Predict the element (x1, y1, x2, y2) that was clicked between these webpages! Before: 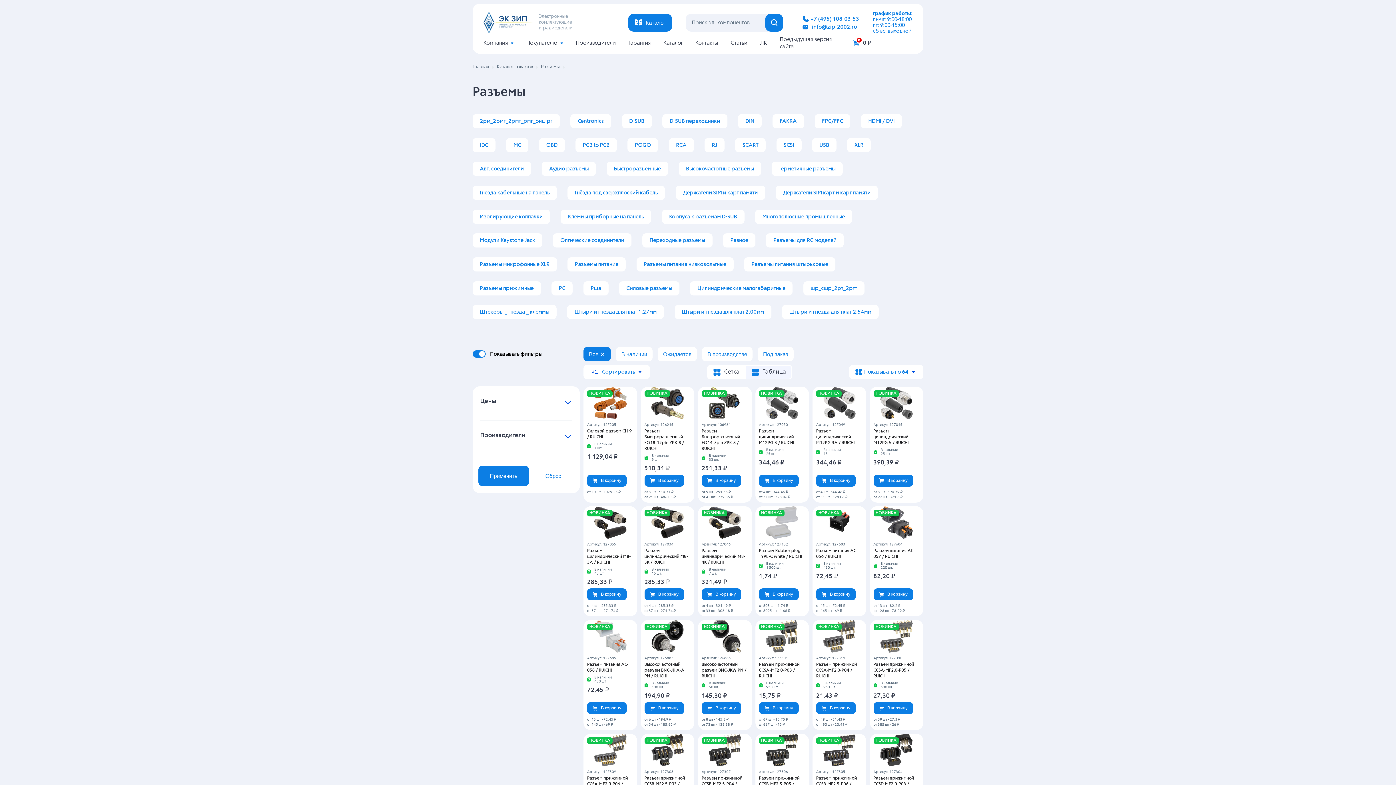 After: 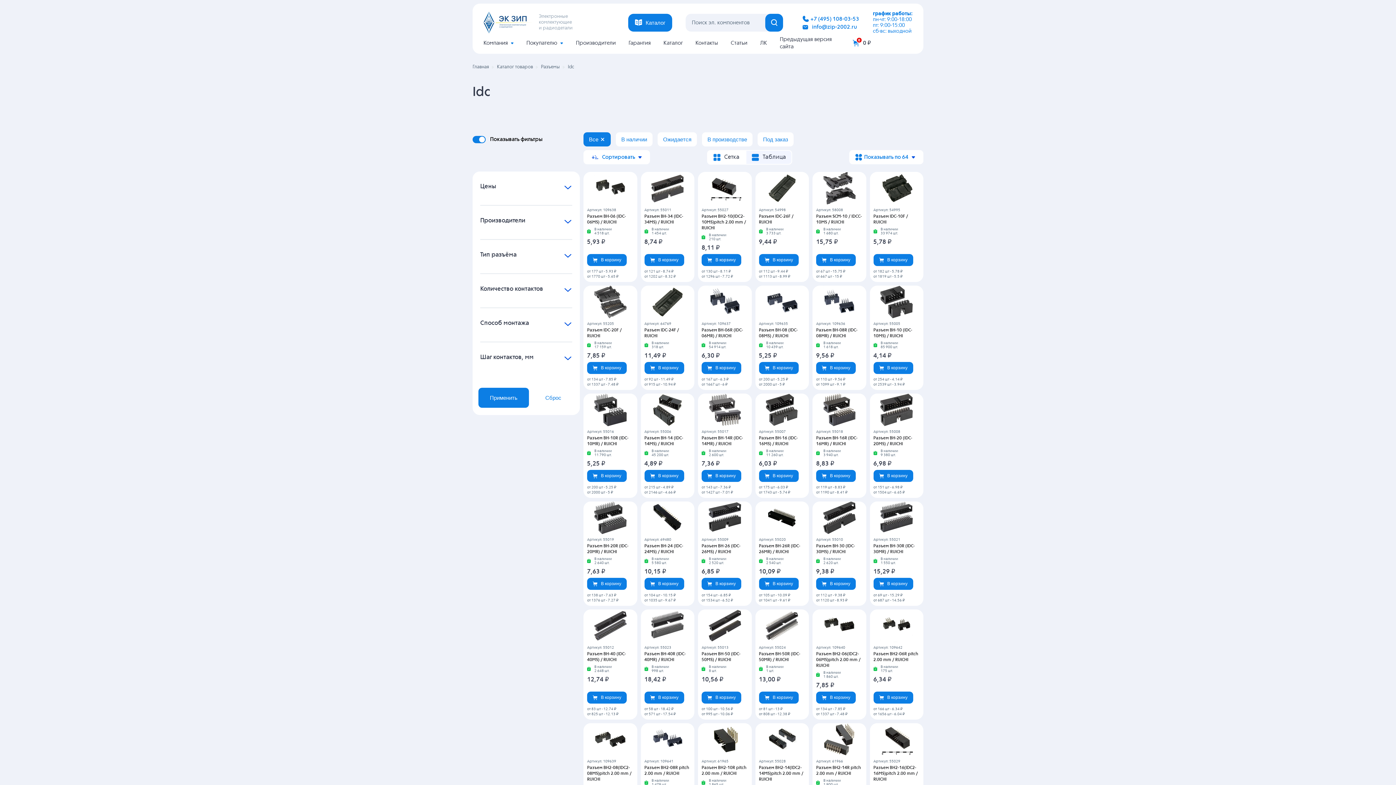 Action: label: IDC bbox: (472, 138, 495, 152)